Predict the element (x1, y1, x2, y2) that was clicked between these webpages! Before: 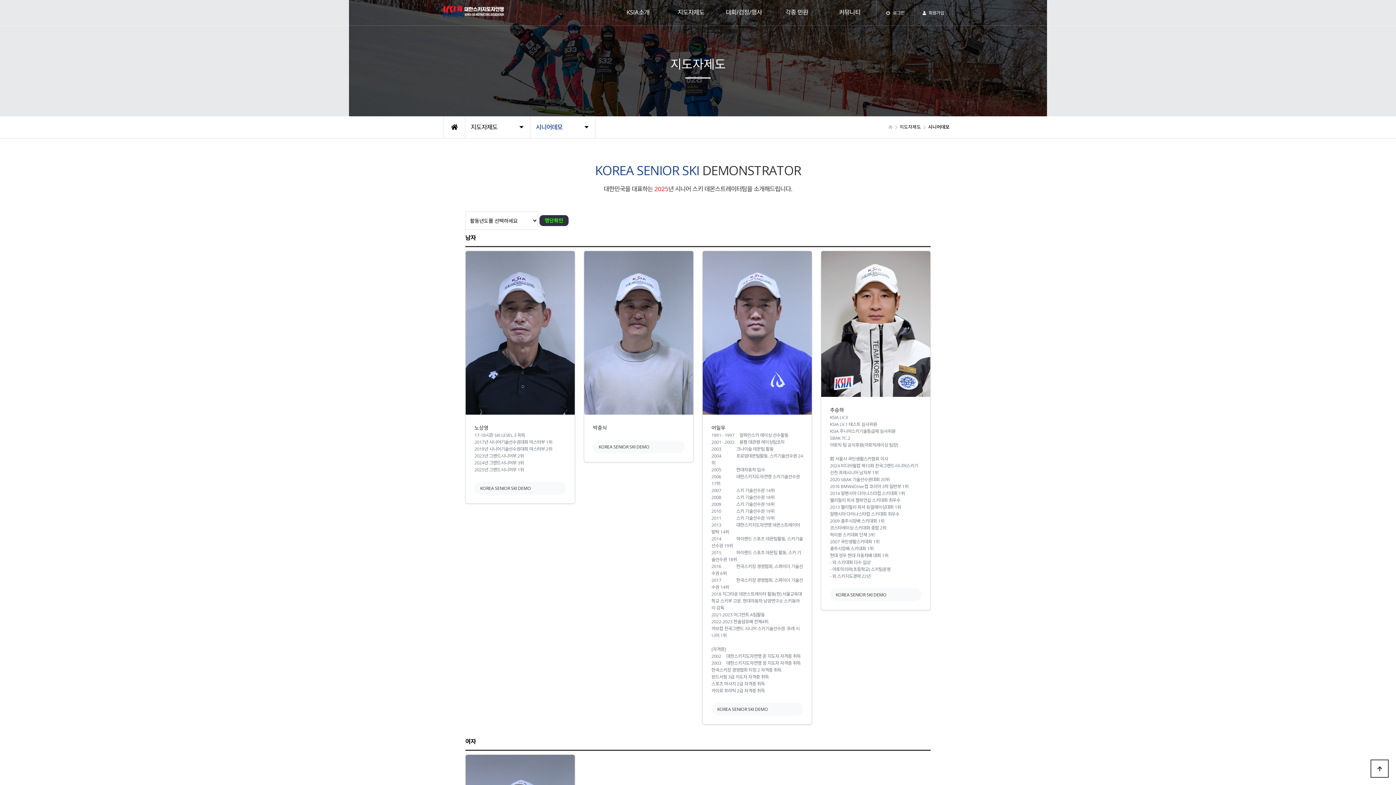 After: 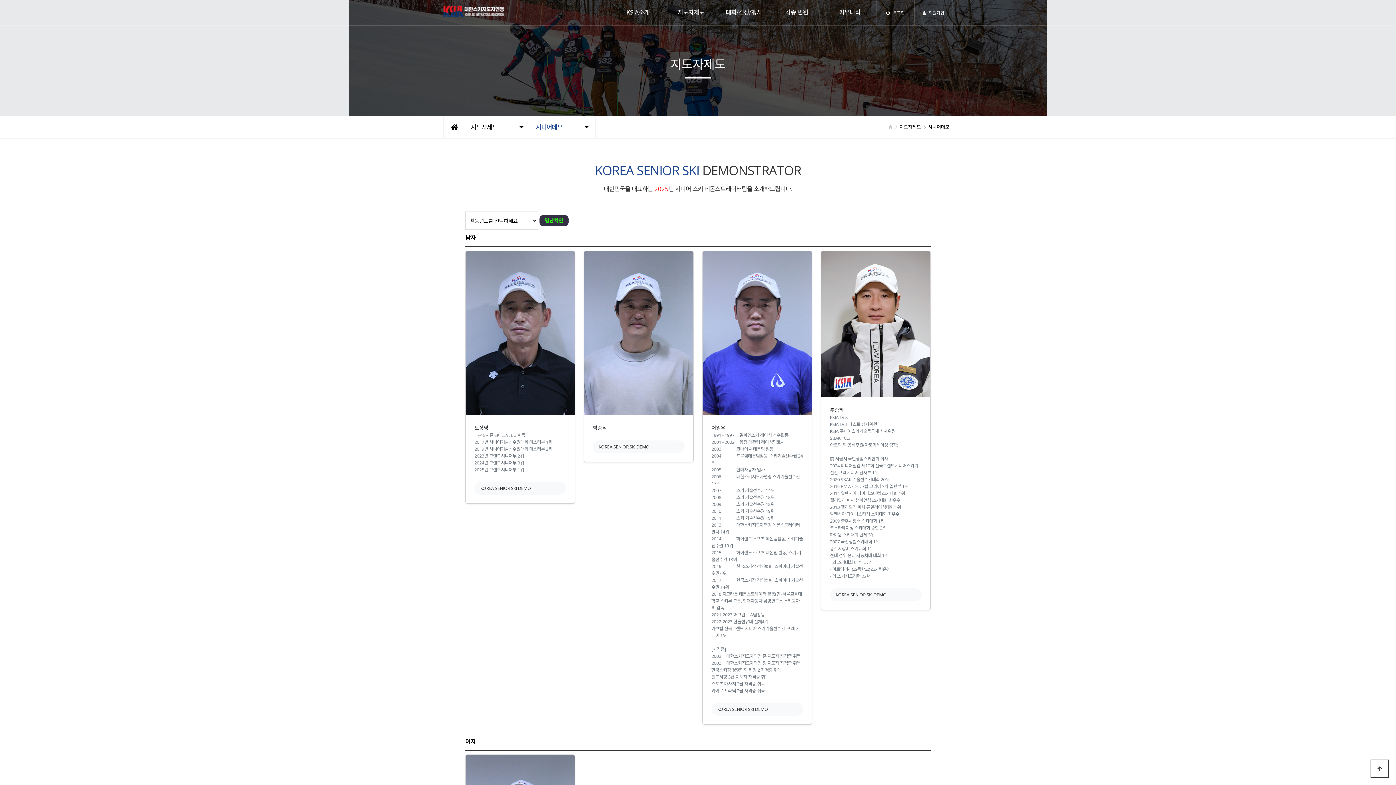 Action: label: 추승하 bbox: (830, 406, 844, 413)